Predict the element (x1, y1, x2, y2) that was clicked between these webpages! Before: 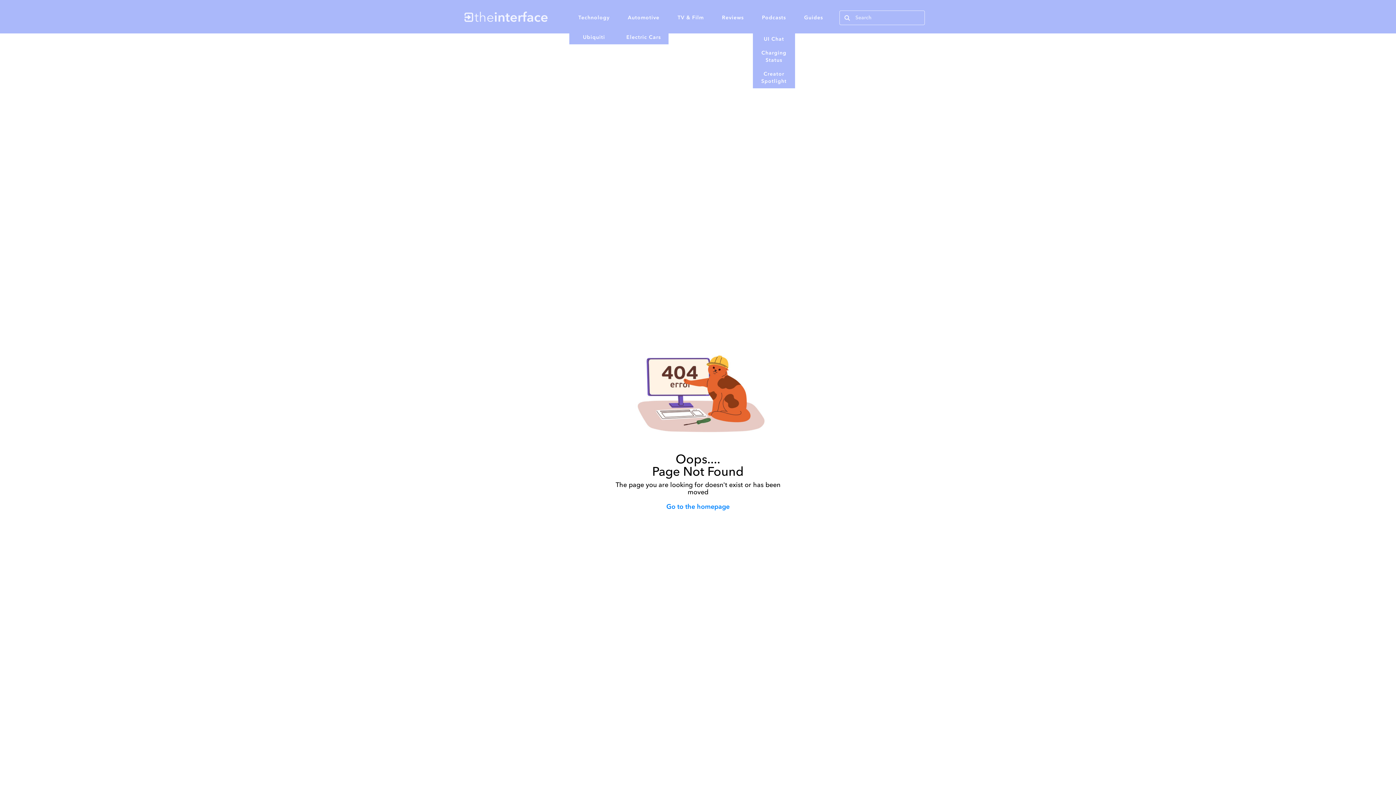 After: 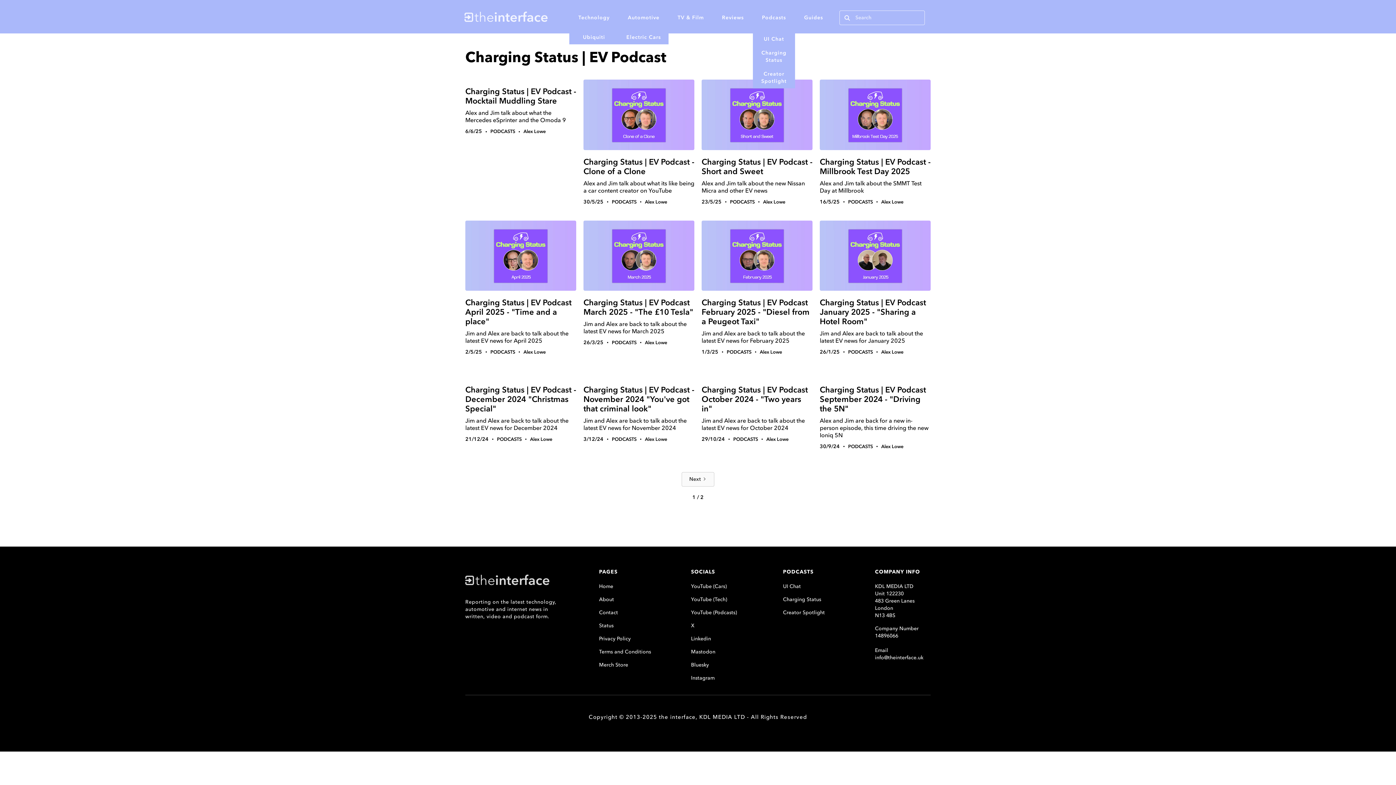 Action: label: Charging Status bbox: (753, 46, 795, 67)